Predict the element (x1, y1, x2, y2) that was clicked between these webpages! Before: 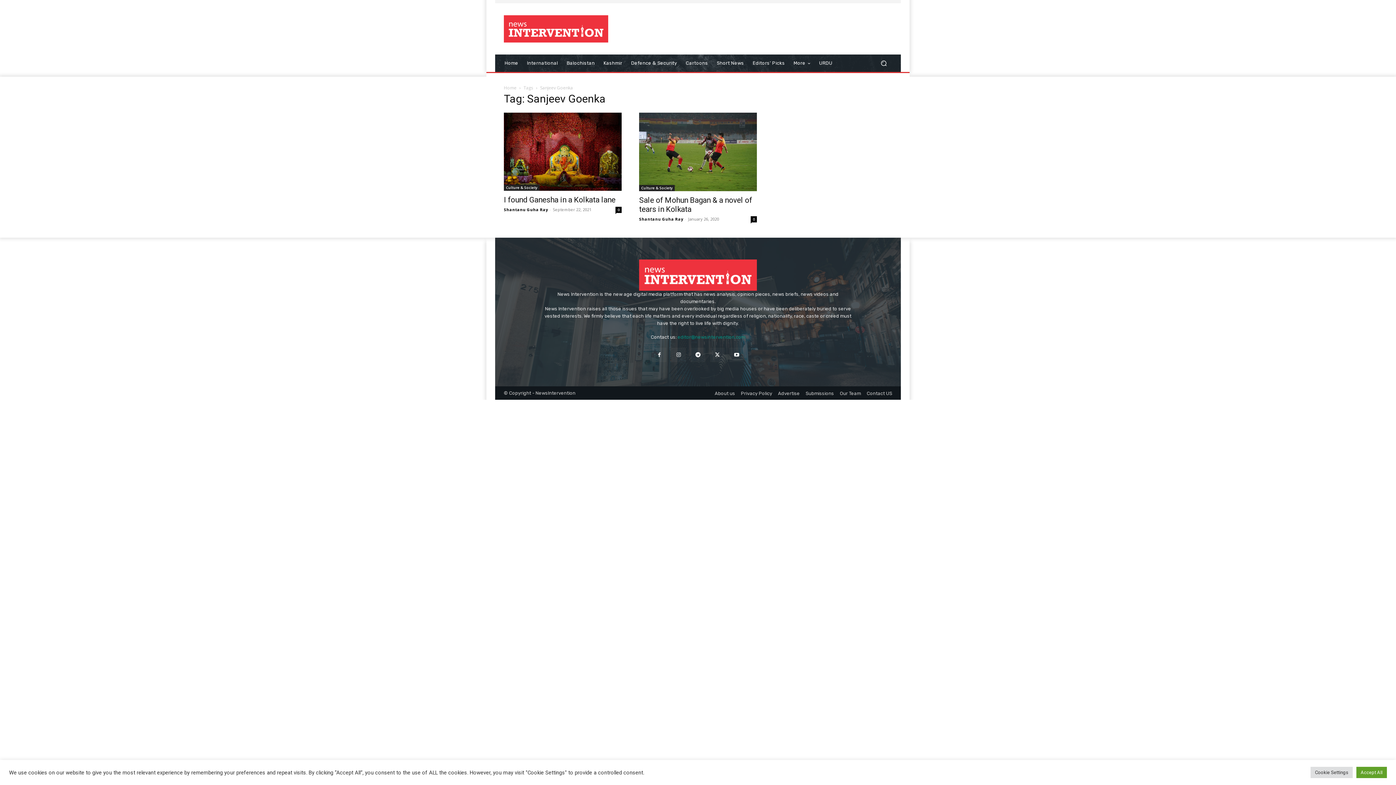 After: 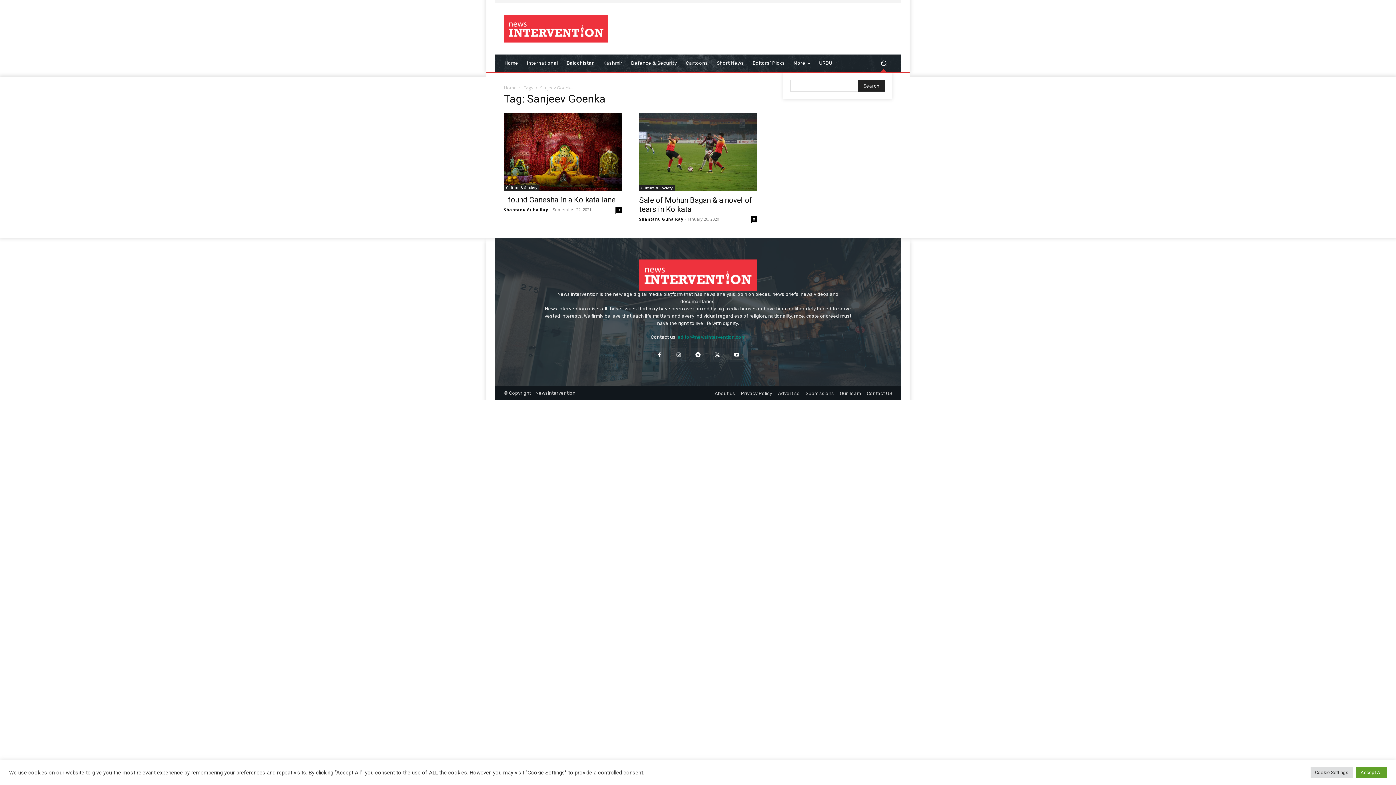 Action: label: Search bbox: (875, 54, 892, 71)